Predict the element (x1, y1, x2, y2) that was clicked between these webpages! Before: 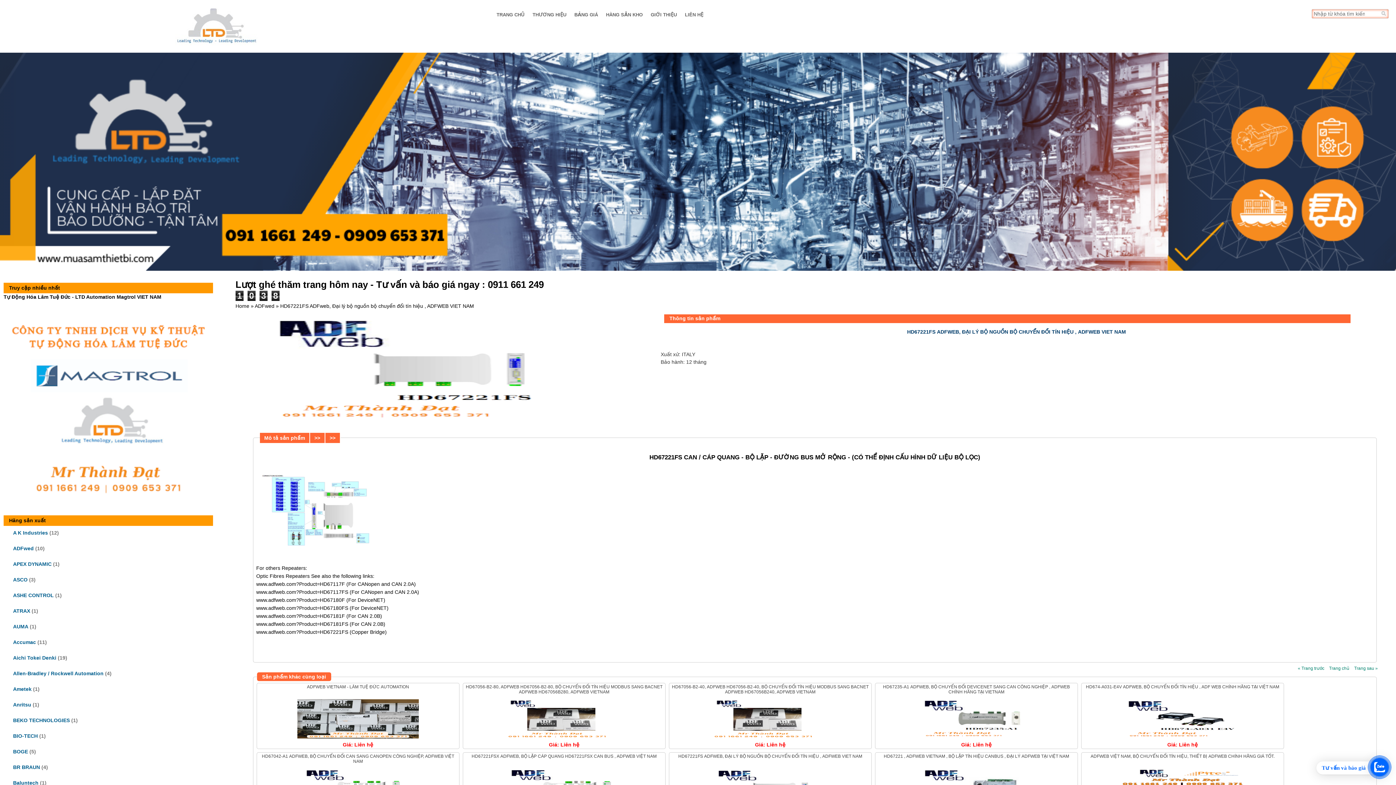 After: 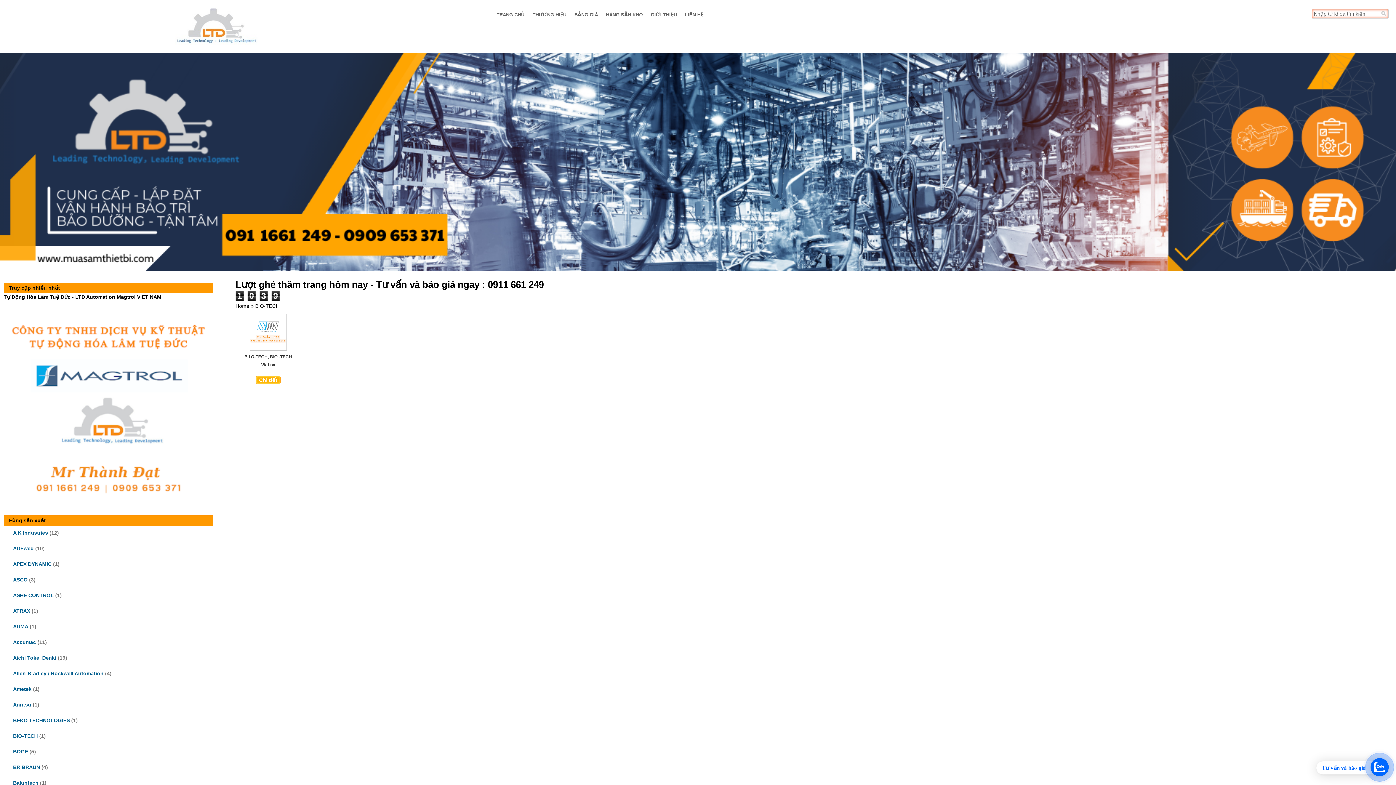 Action: bbox: (13, 733, 37, 739) label: BIO-TECH